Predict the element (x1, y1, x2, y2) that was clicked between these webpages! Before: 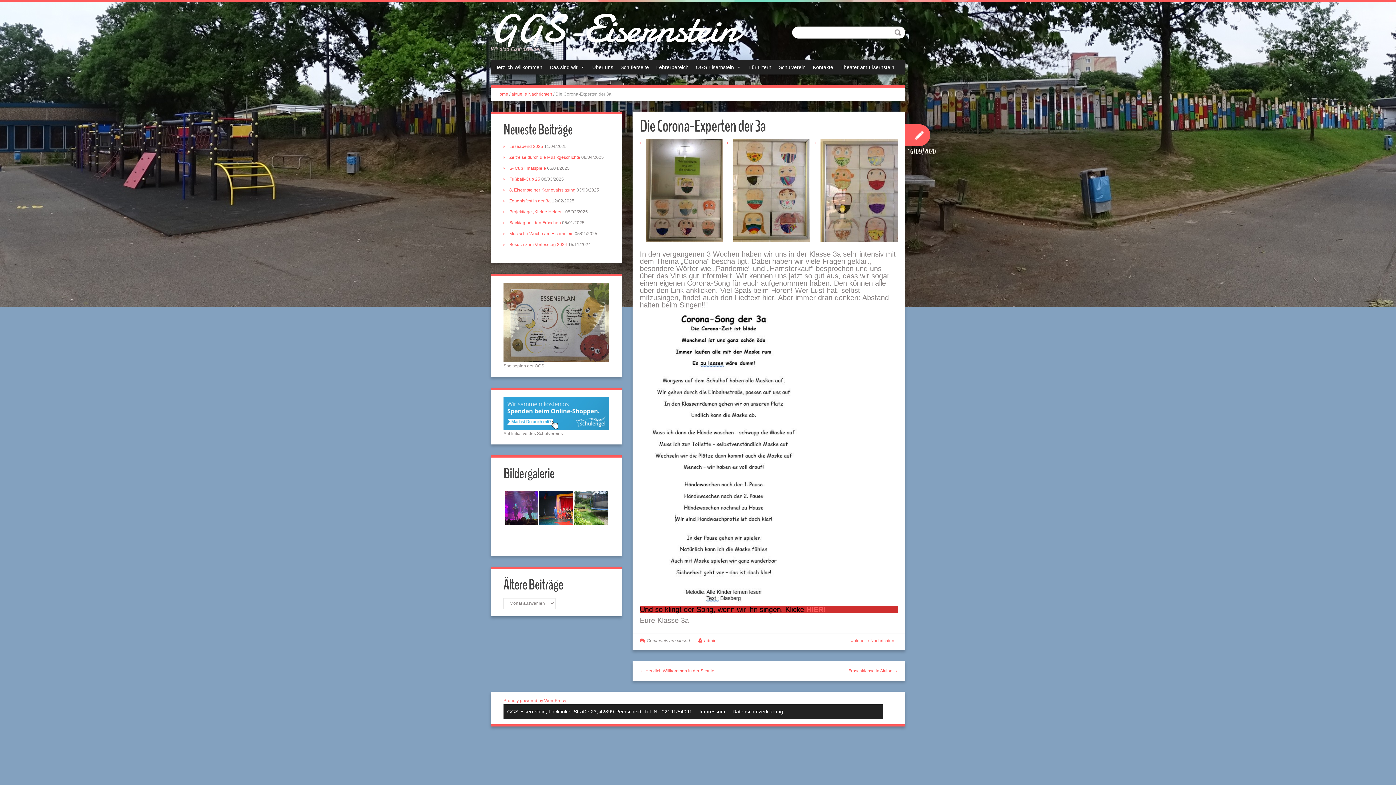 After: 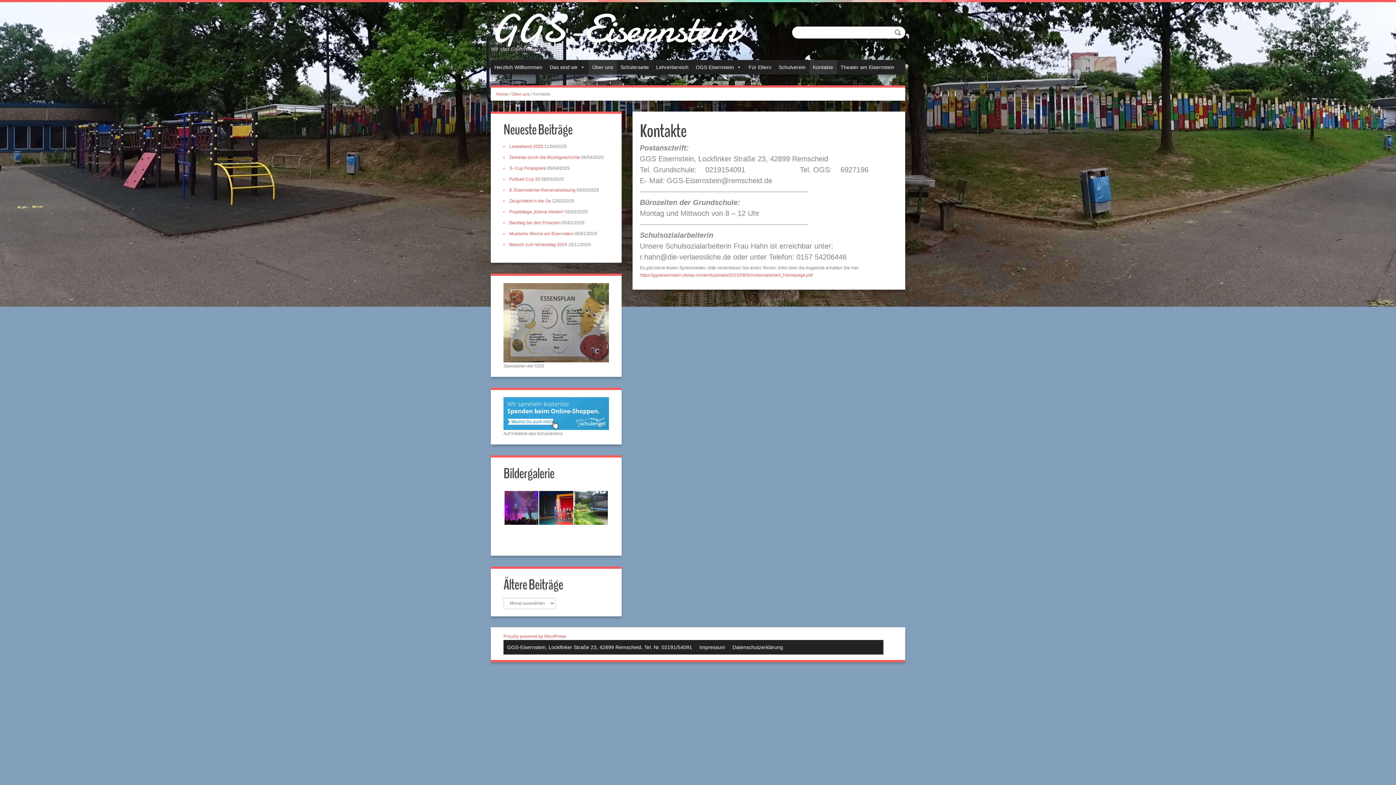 Action: label: Kontakte bbox: (809, 60, 837, 74)